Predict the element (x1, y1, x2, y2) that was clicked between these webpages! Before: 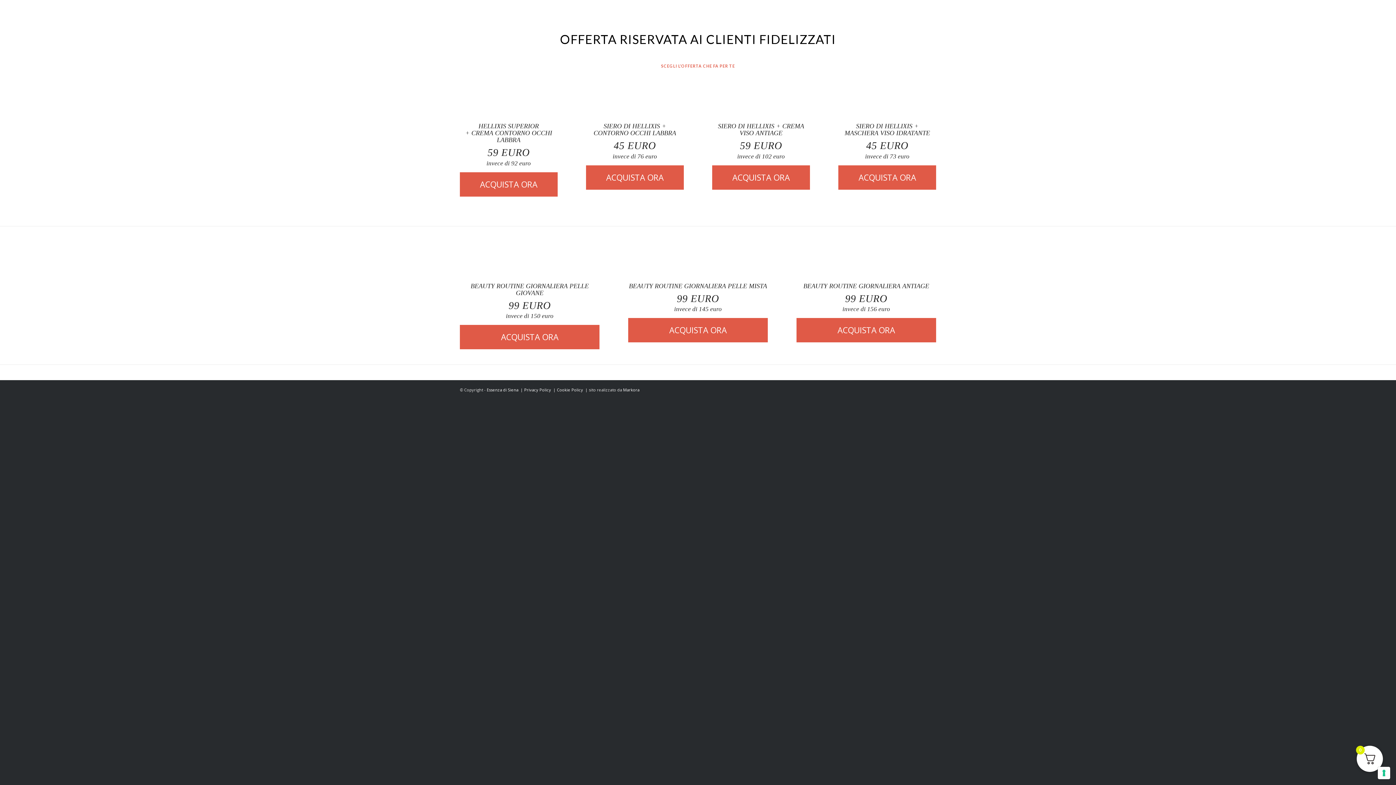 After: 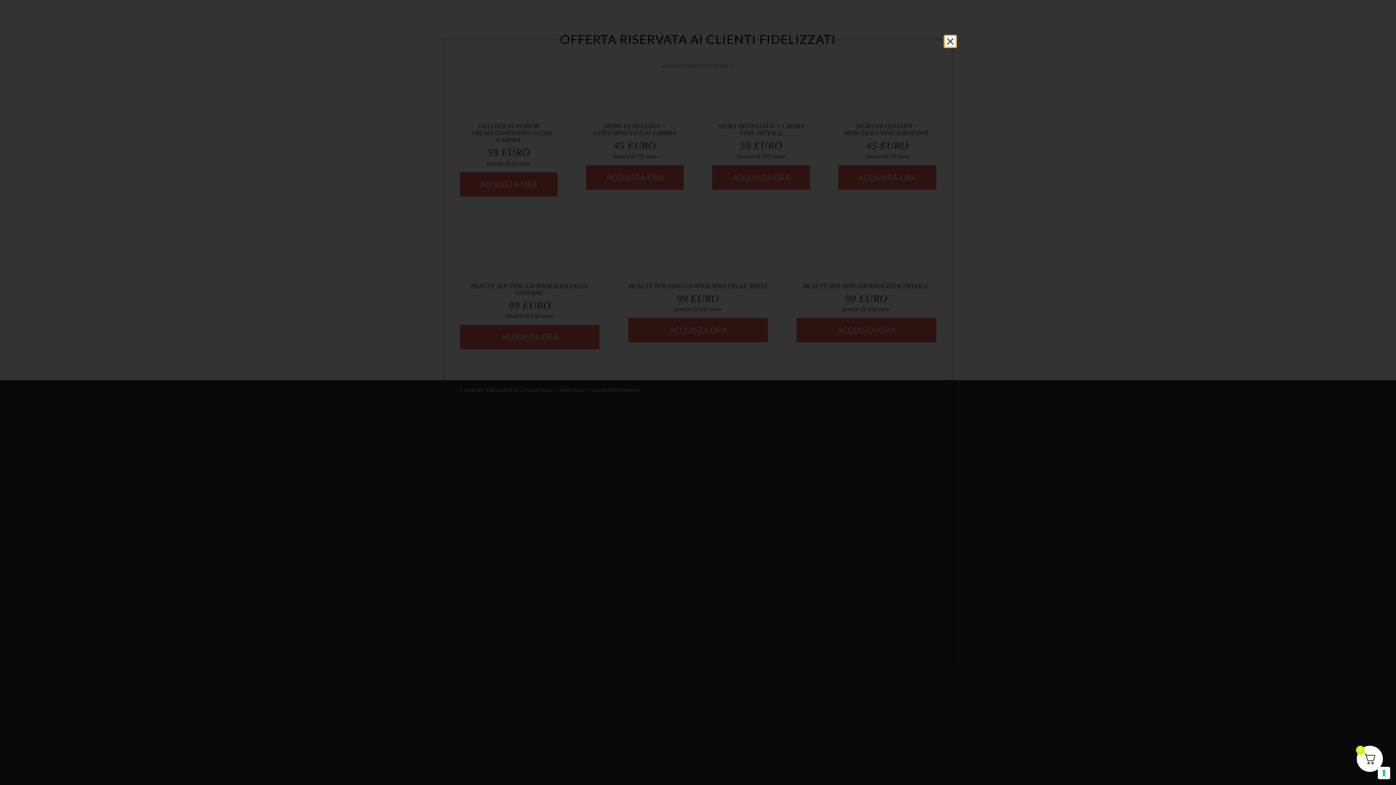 Action: label: Cookie Policy bbox: (557, 387, 583, 392)